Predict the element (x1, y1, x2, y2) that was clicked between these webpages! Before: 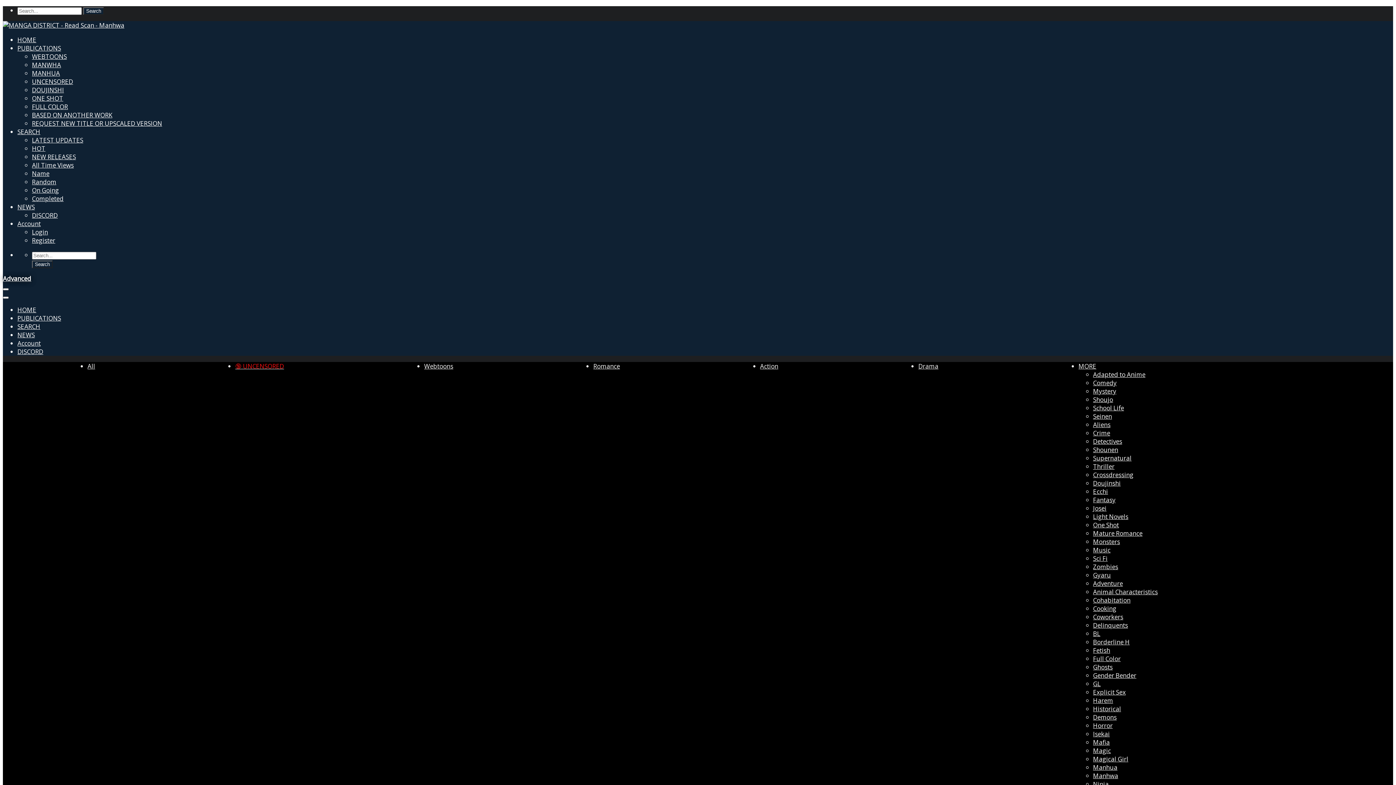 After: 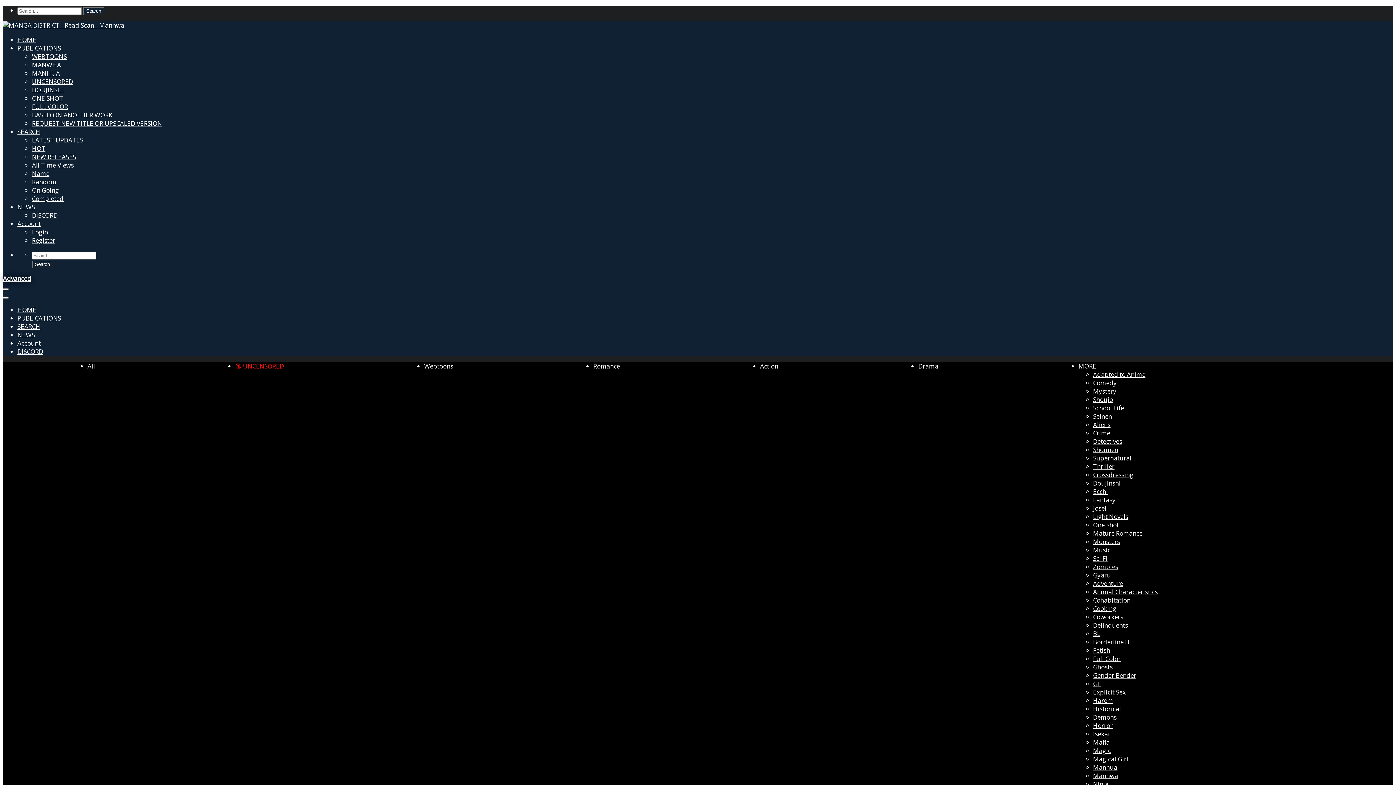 Action: bbox: (1093, 638, 1130, 646) label: Borderline H